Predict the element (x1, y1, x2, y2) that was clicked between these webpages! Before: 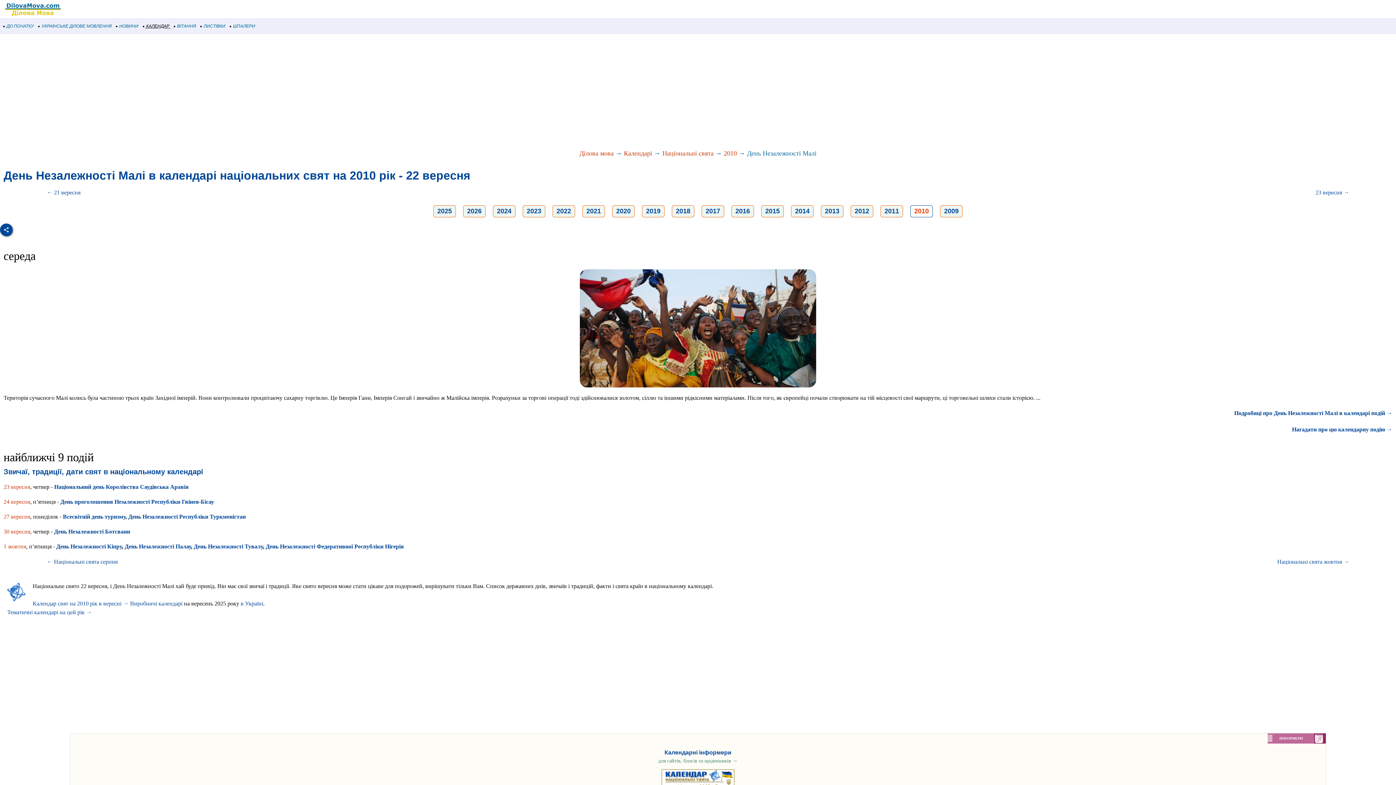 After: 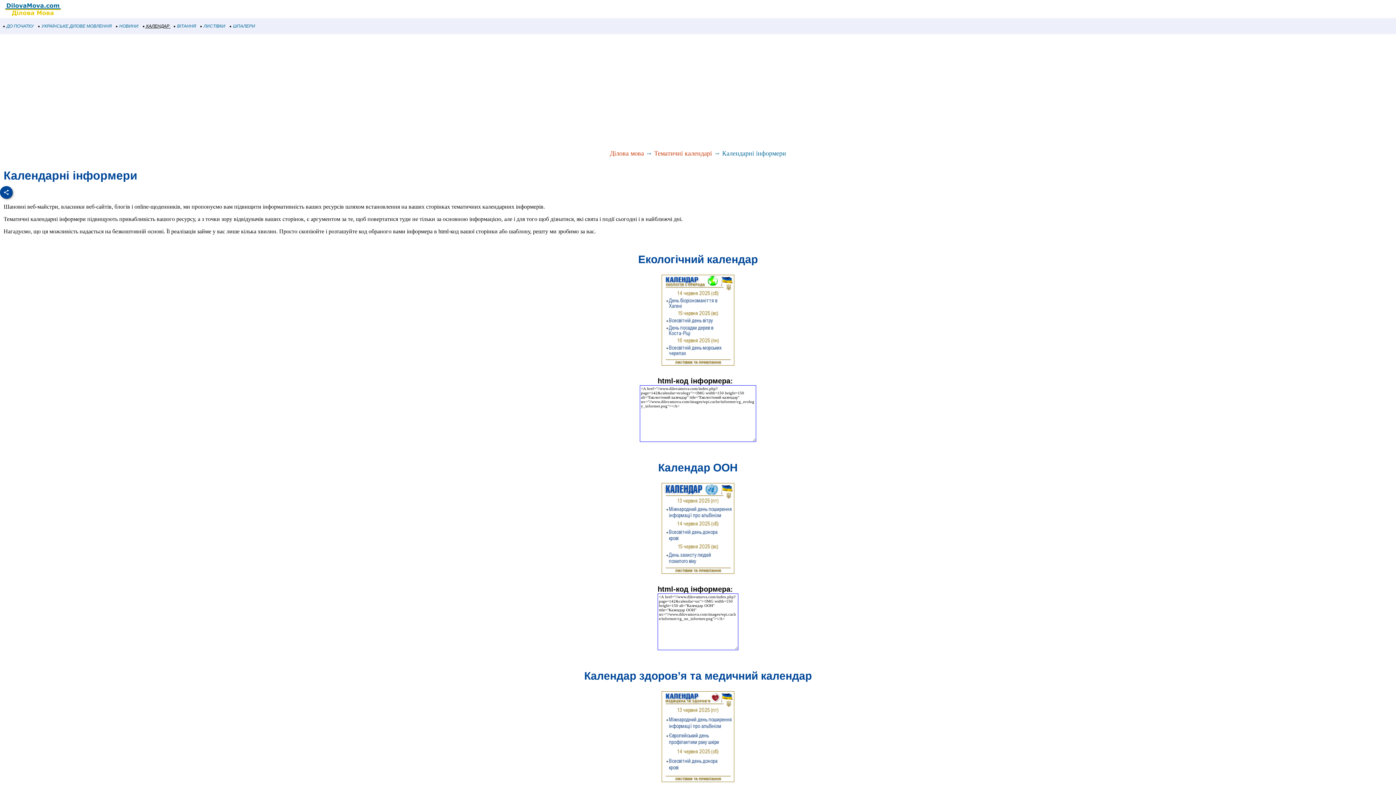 Action: label: для сайтів, блогів та щоденників → bbox: (658, 758, 737, 764)